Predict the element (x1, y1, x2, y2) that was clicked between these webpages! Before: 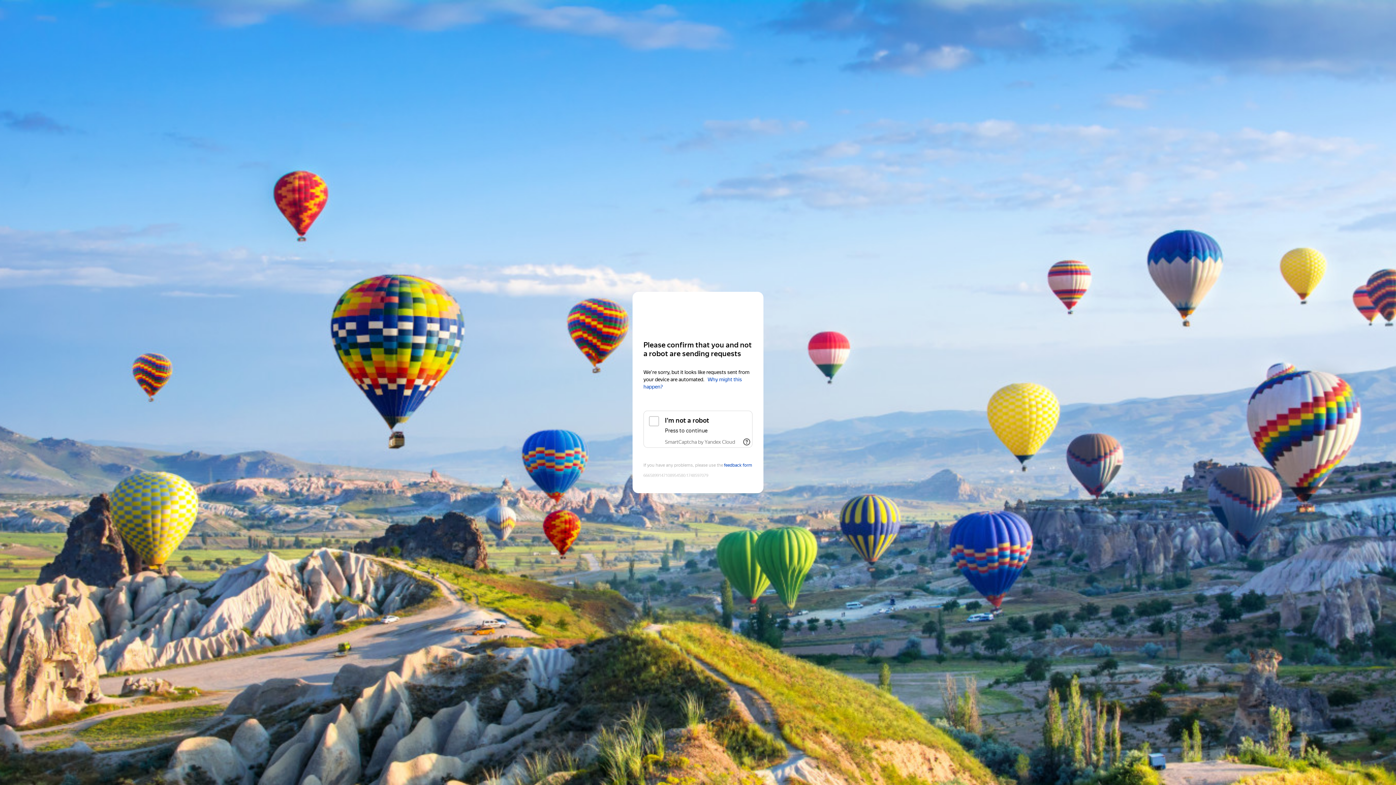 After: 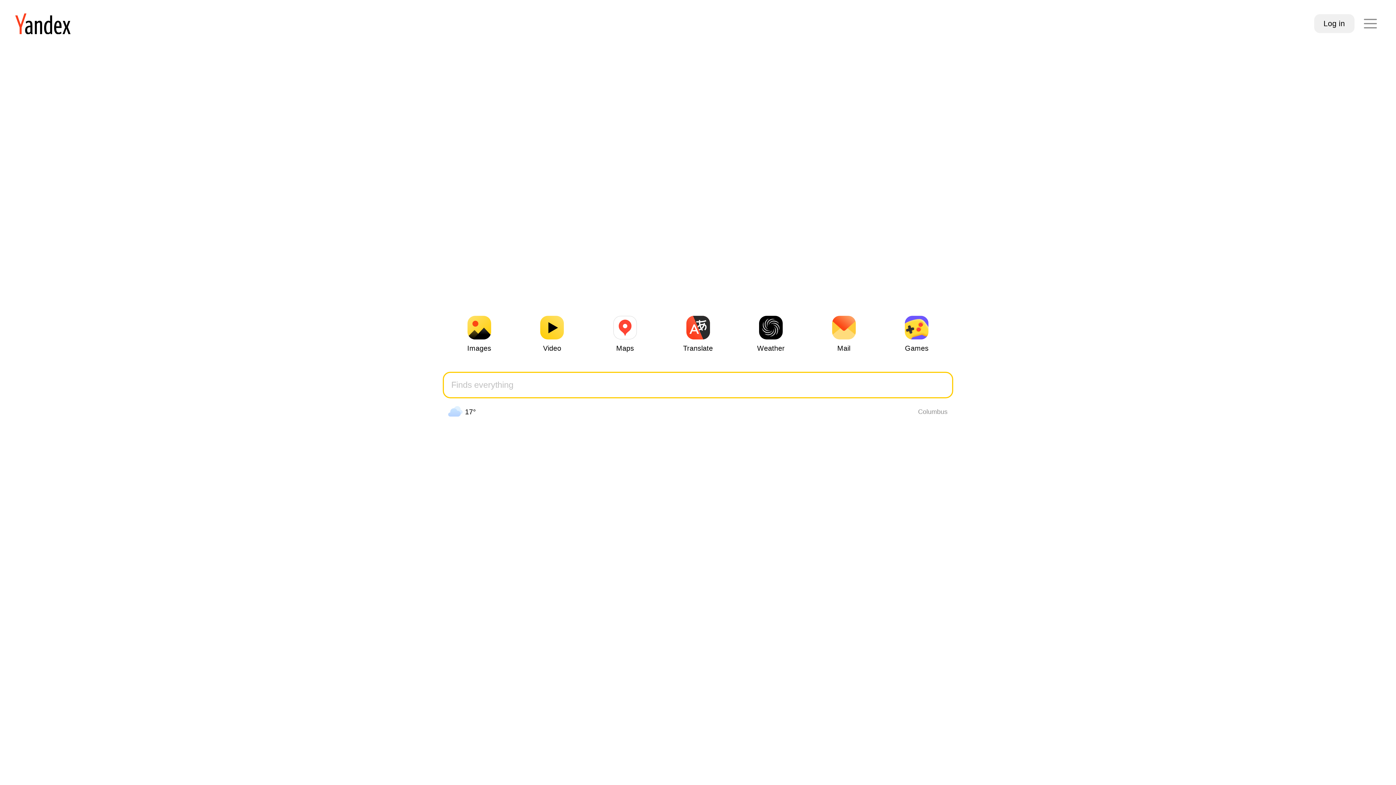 Action: label: Yandex bbox: (643, 306, 752, 319)